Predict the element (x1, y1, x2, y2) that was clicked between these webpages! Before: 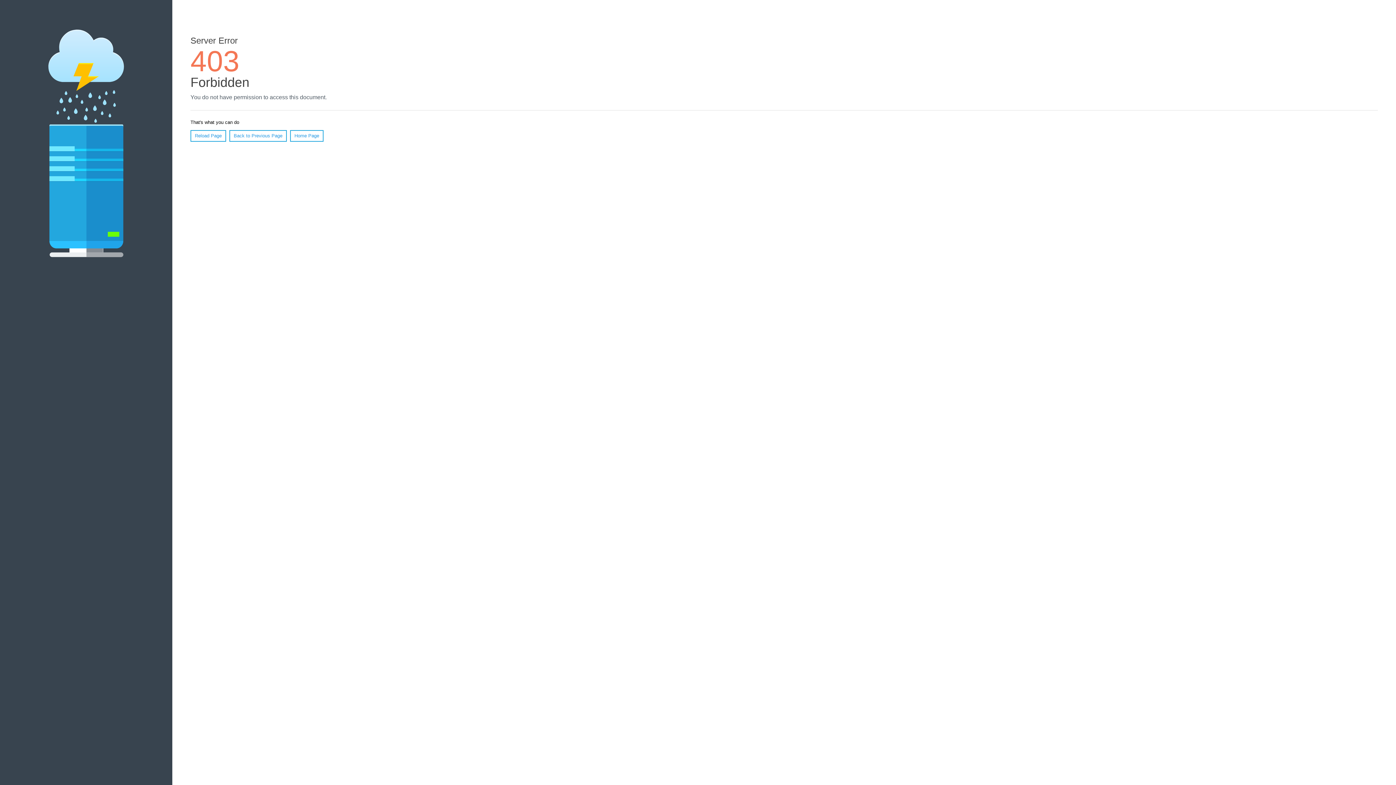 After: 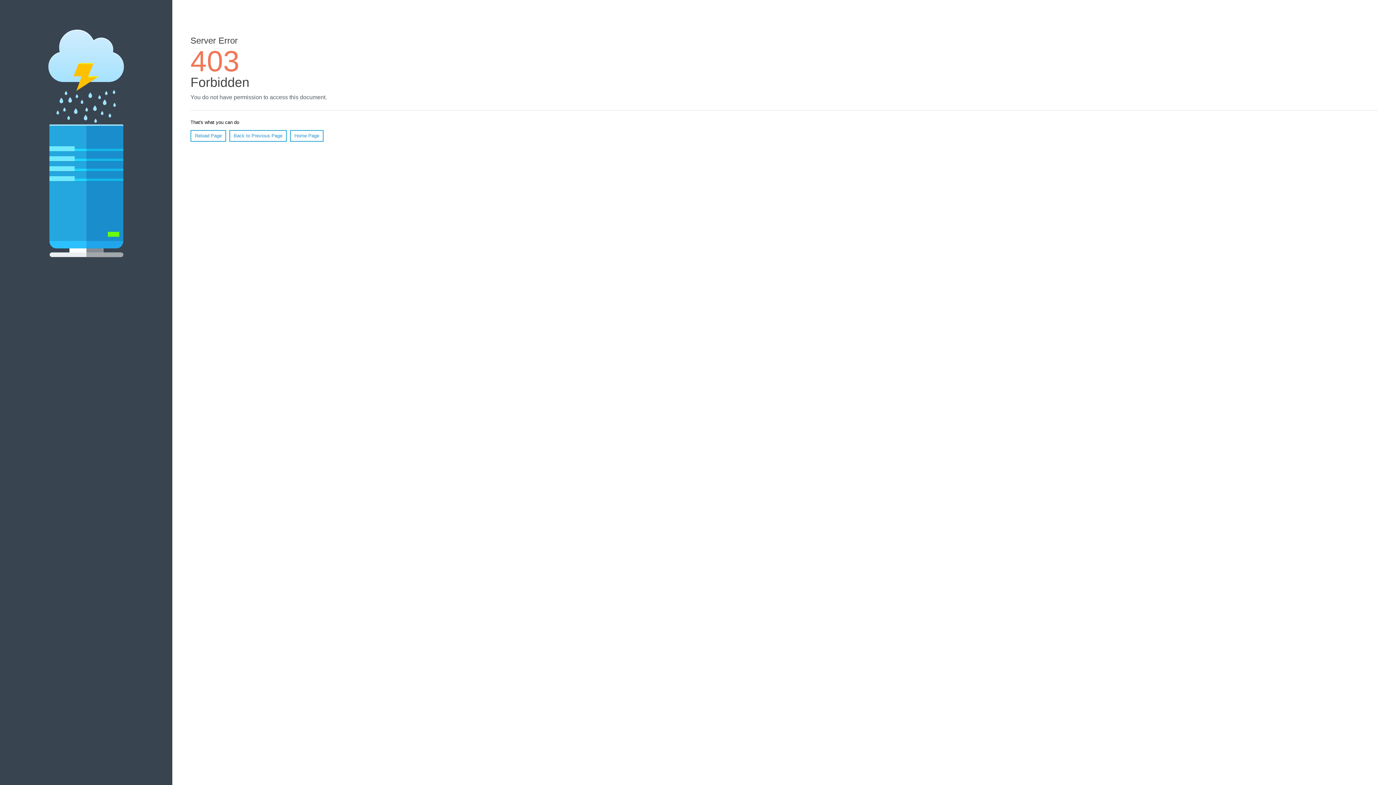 Action: label: Home Page bbox: (290, 130, 323, 141)